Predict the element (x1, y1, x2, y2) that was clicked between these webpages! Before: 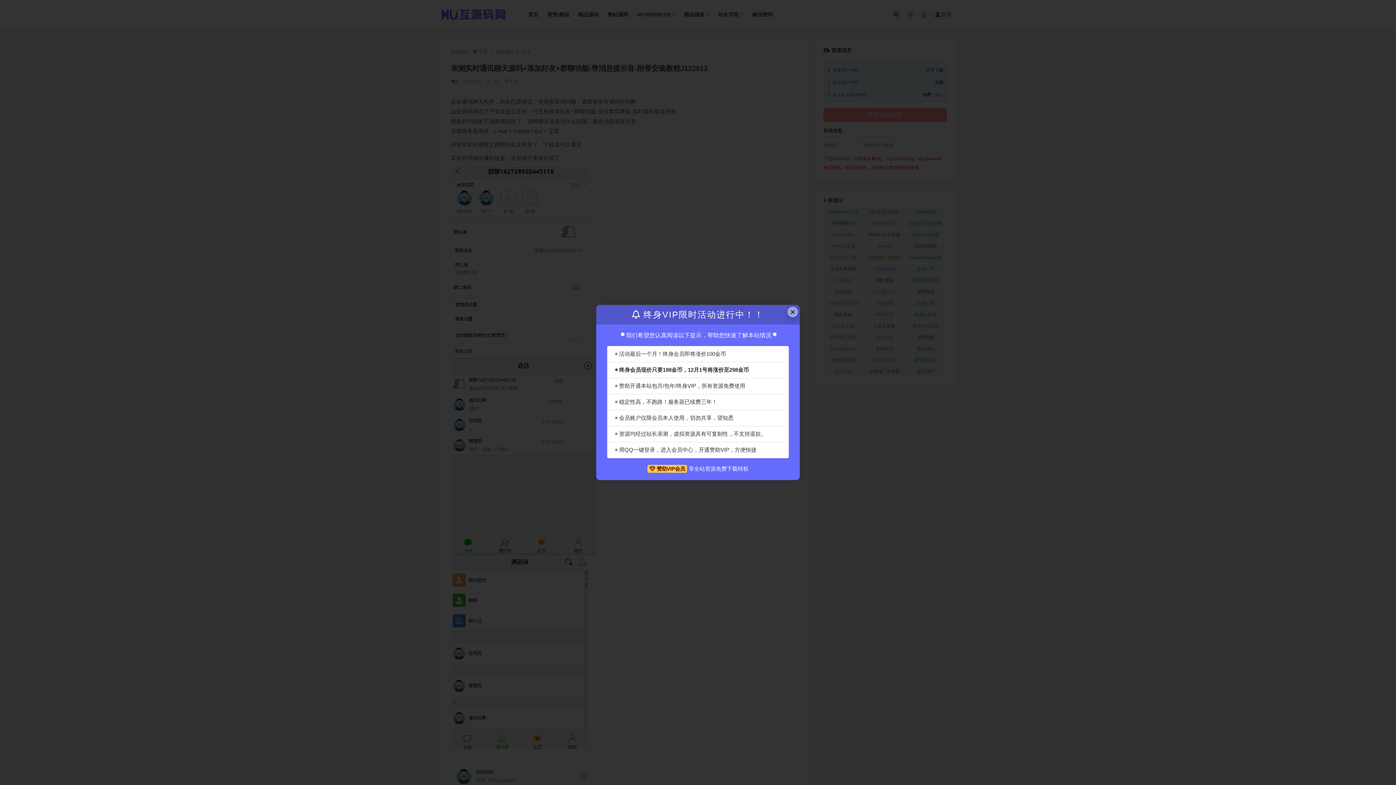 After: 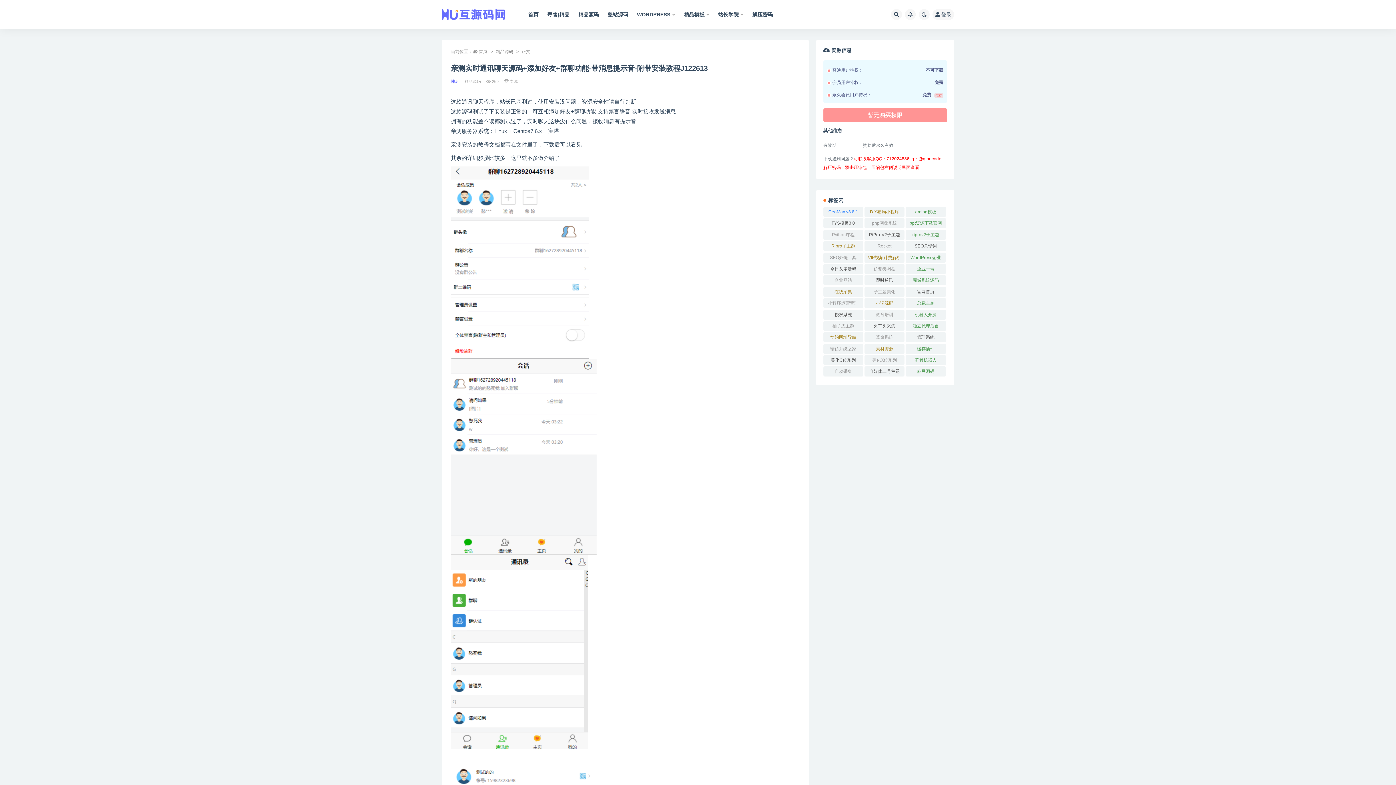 Action: label: Close this dialog bbox: (787, 307, 798, 317)